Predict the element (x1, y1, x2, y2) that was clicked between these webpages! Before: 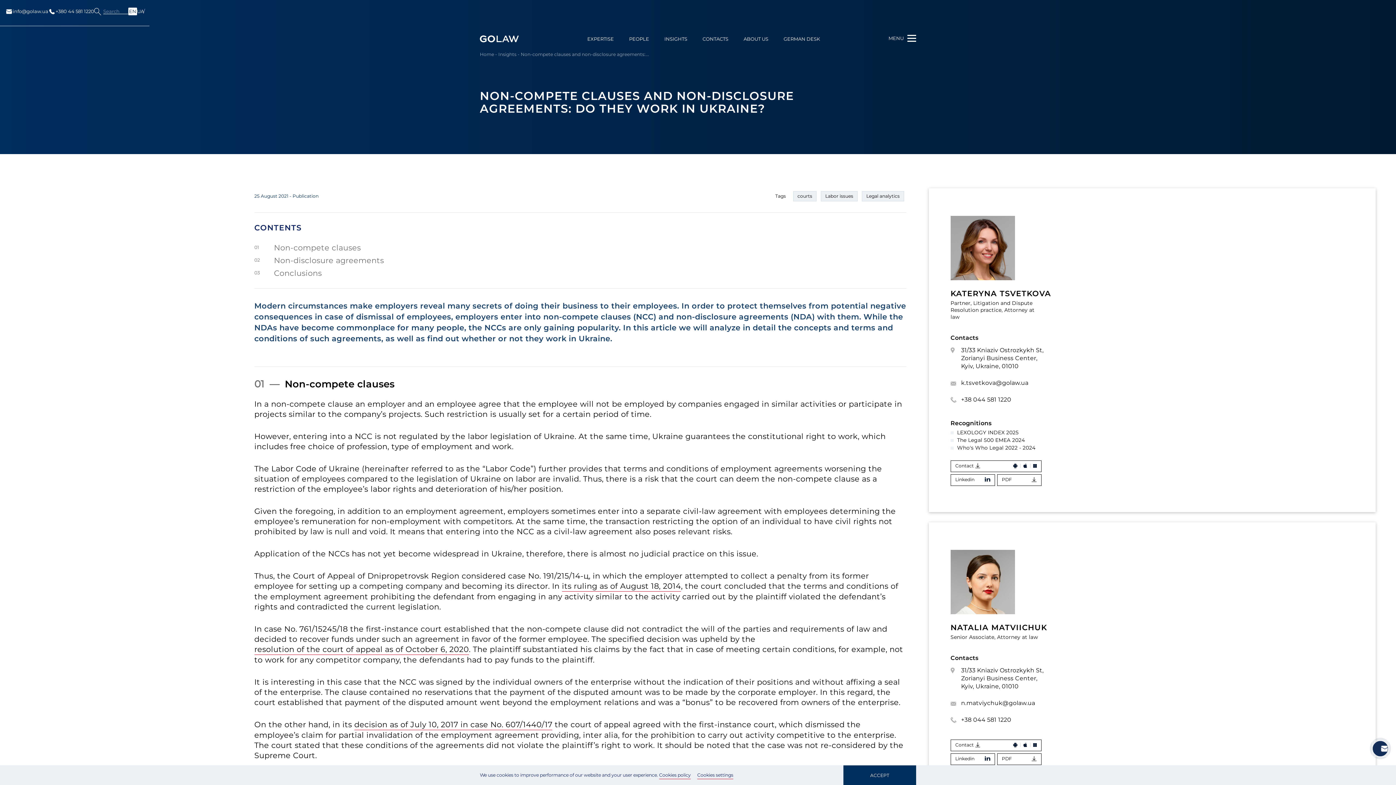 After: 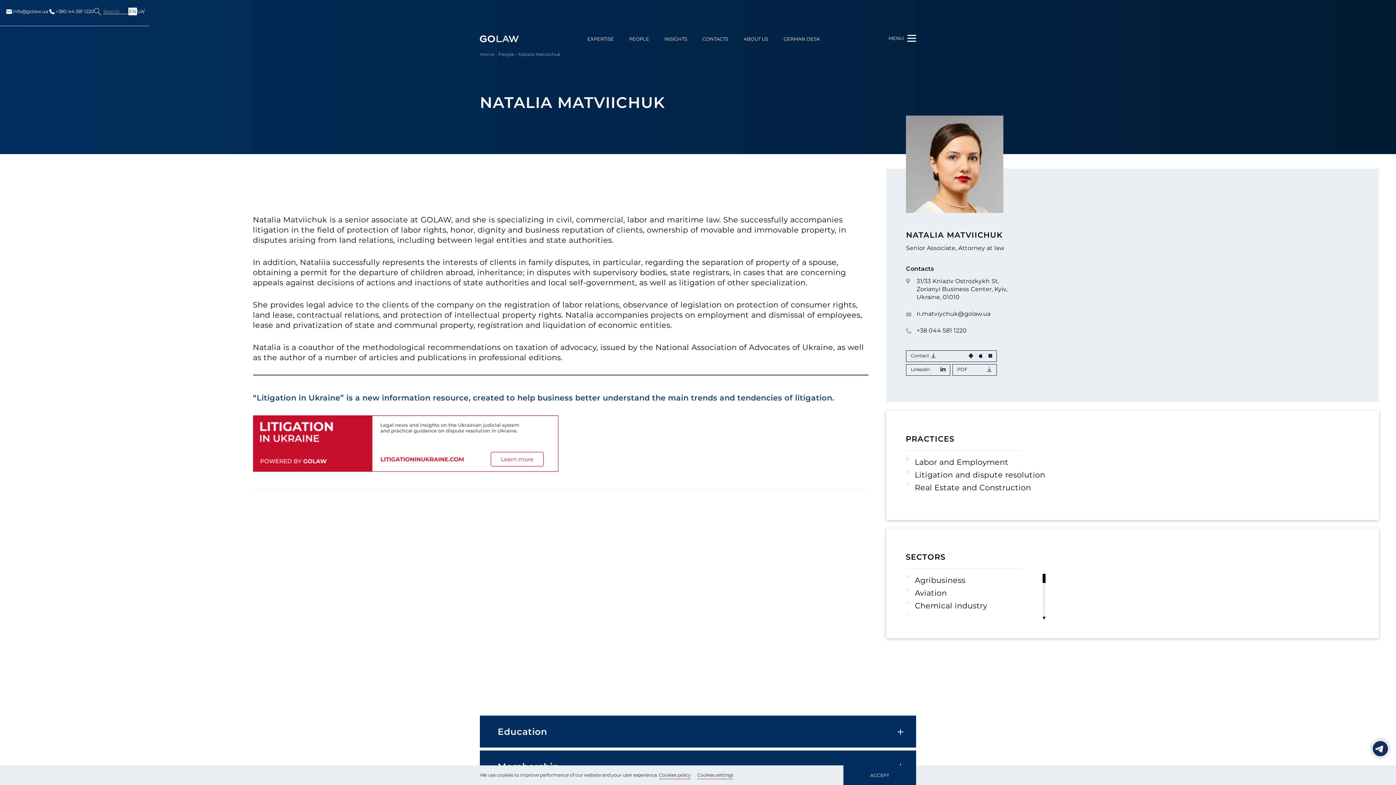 Action: bbox: (950, 550, 1015, 614)